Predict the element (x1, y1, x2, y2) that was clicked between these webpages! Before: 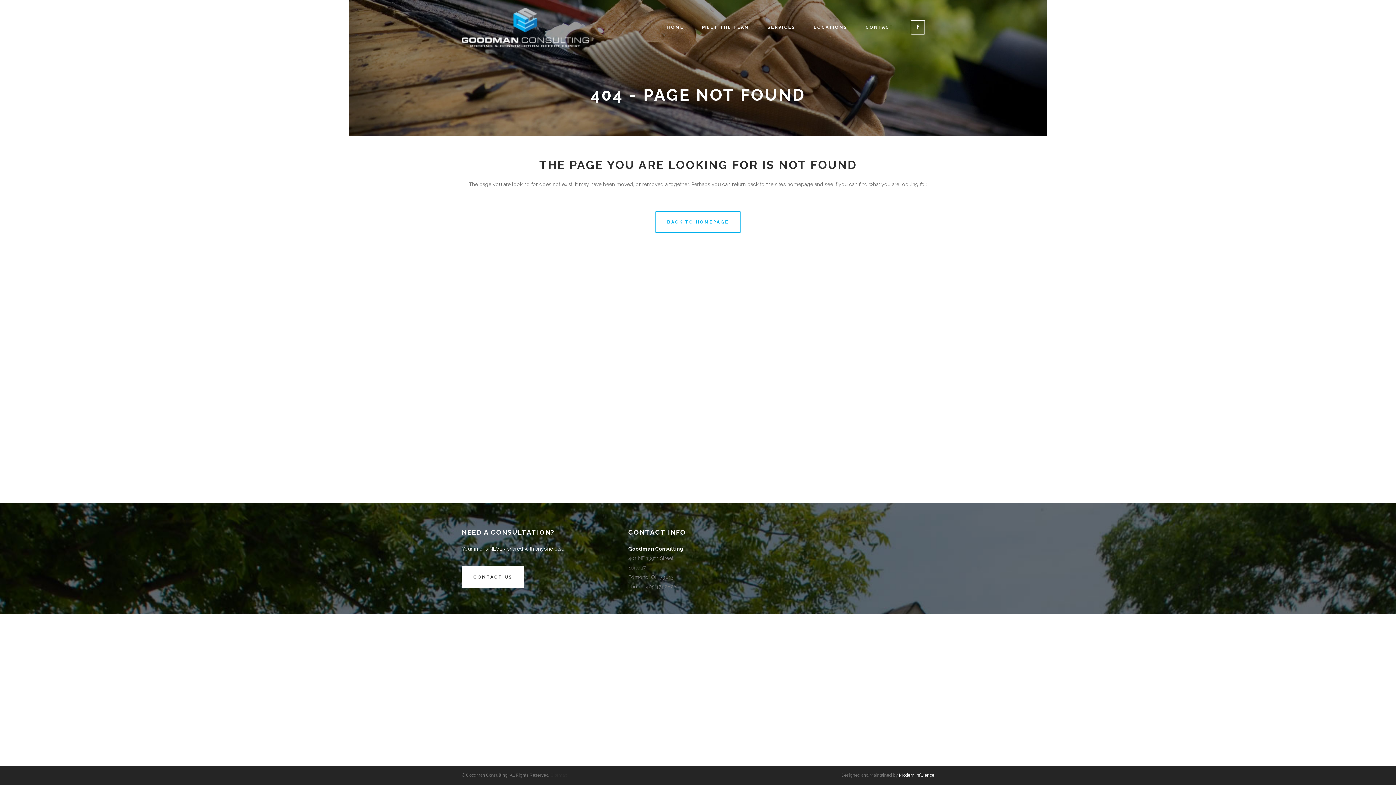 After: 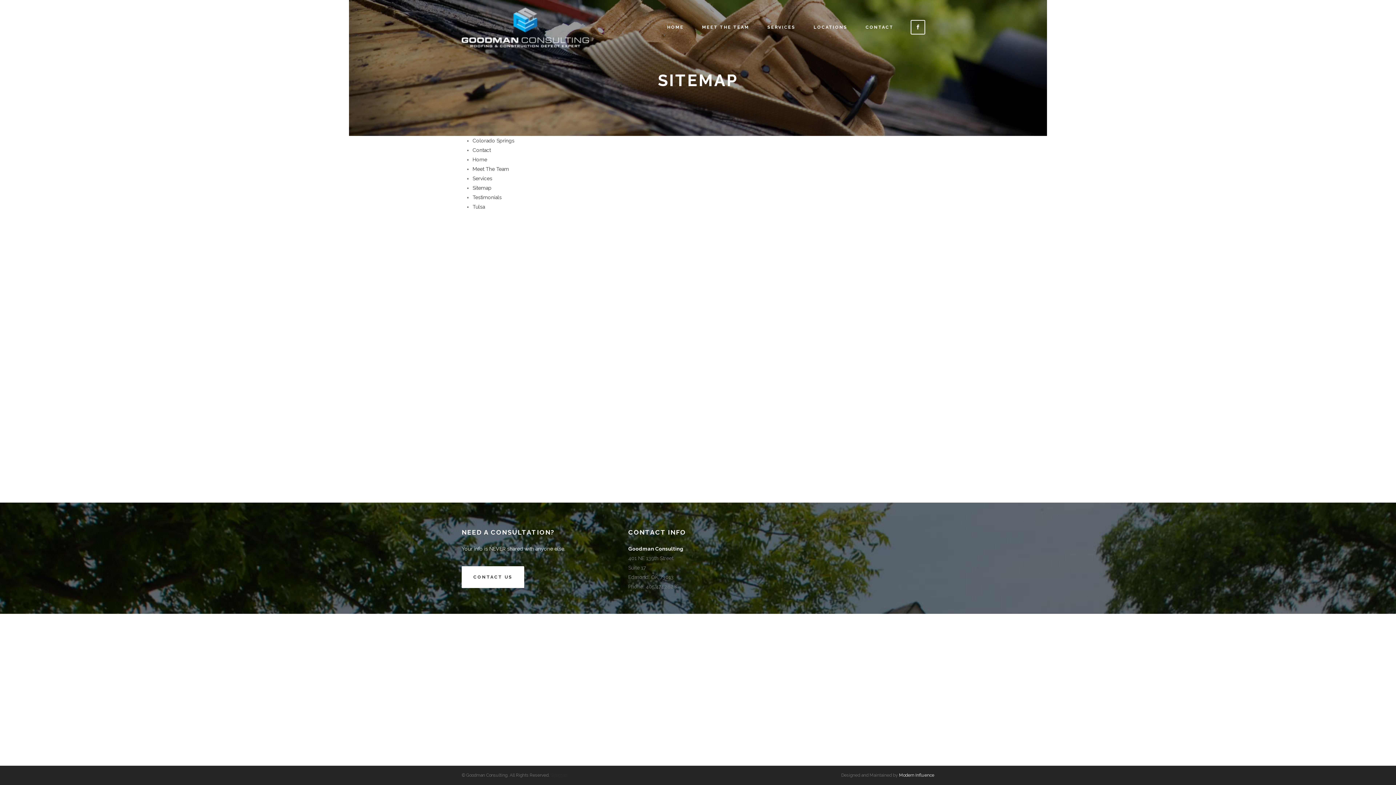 Action: label: Sitemap bbox: (550, 773, 567, 778)